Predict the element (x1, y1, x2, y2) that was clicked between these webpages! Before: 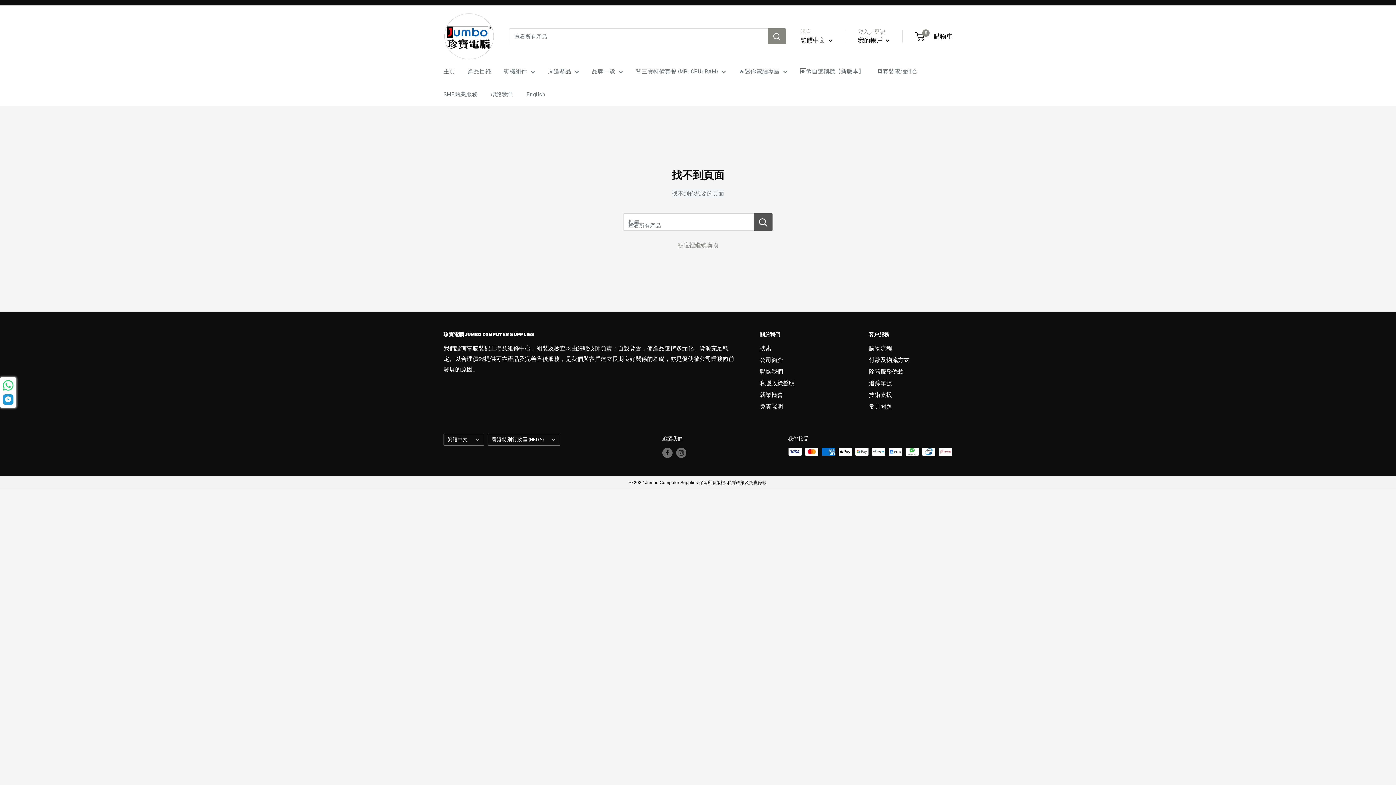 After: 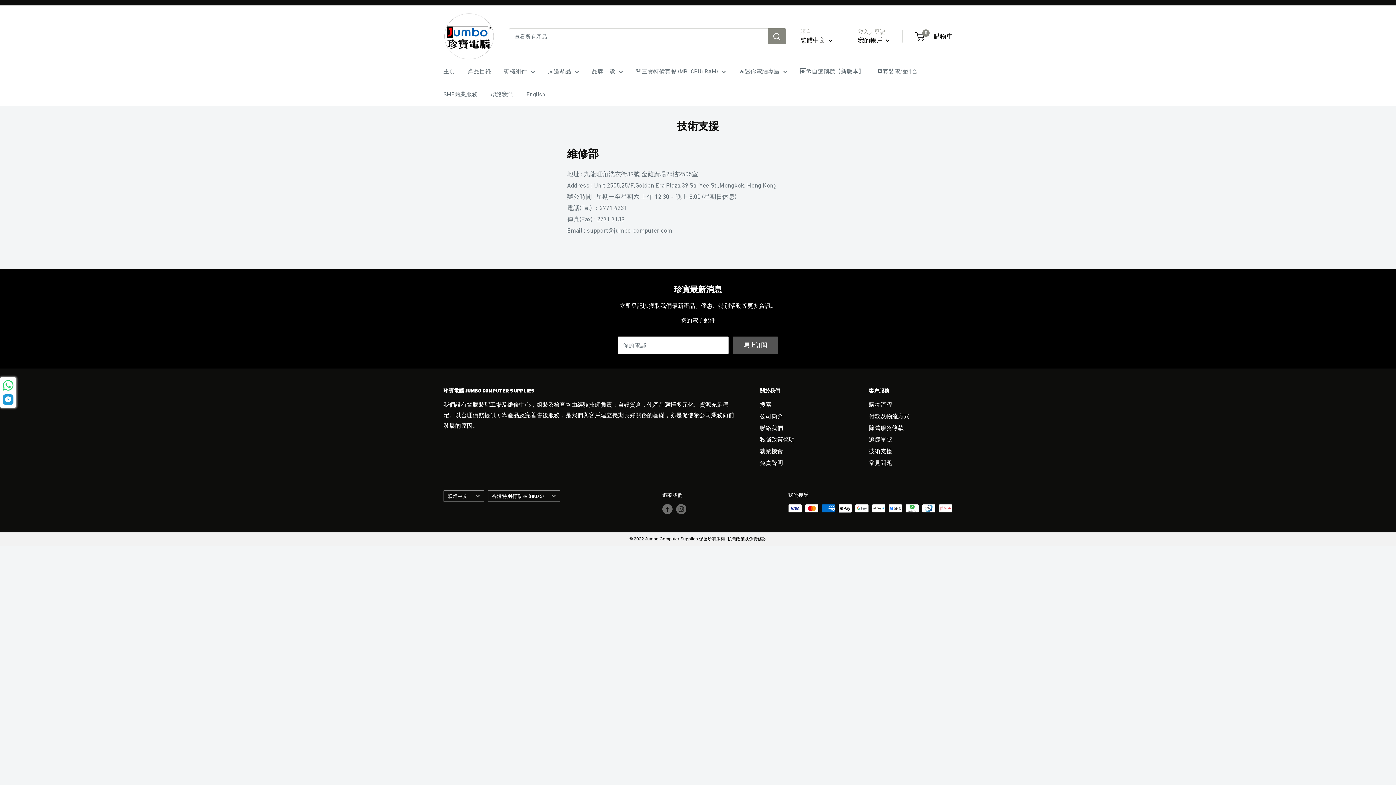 Action: label: 技術支援 bbox: (869, 389, 952, 400)